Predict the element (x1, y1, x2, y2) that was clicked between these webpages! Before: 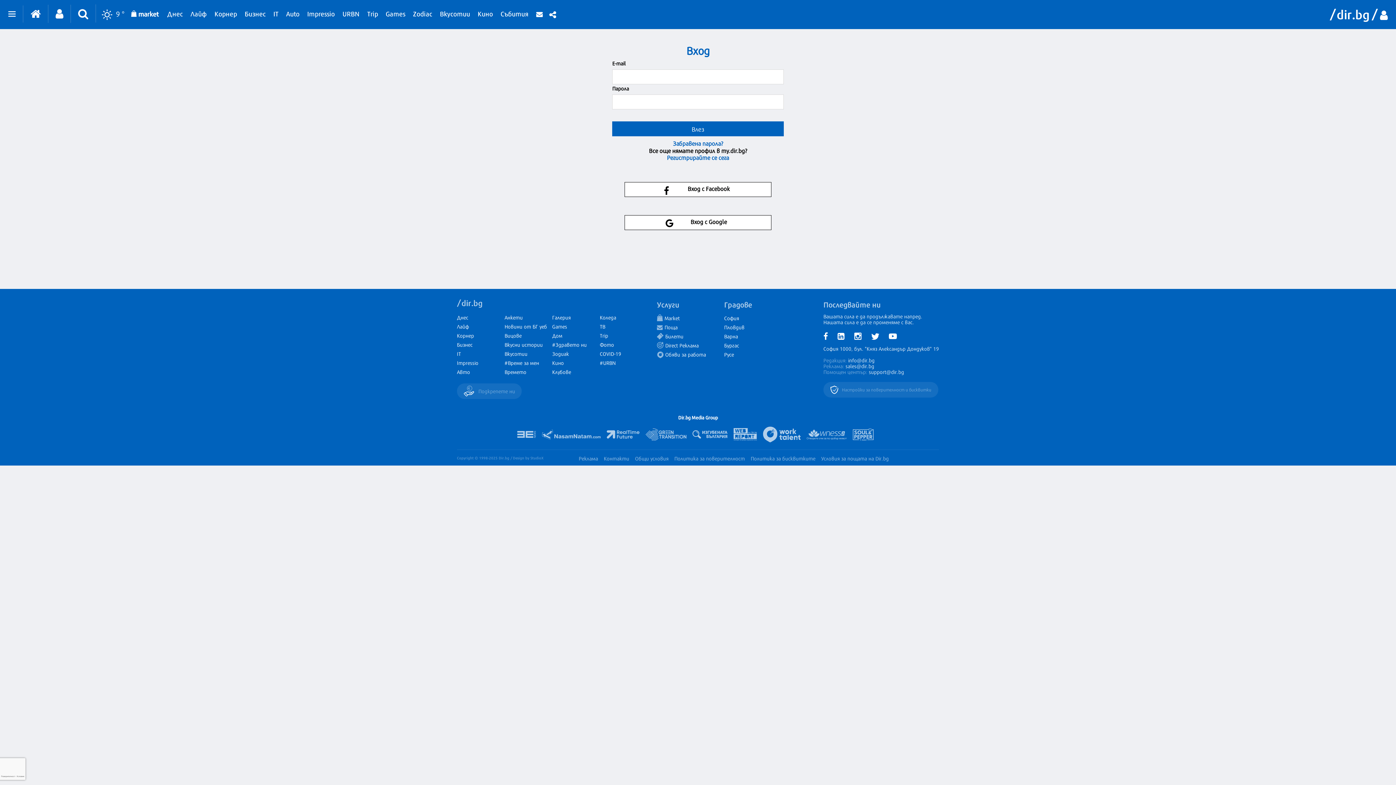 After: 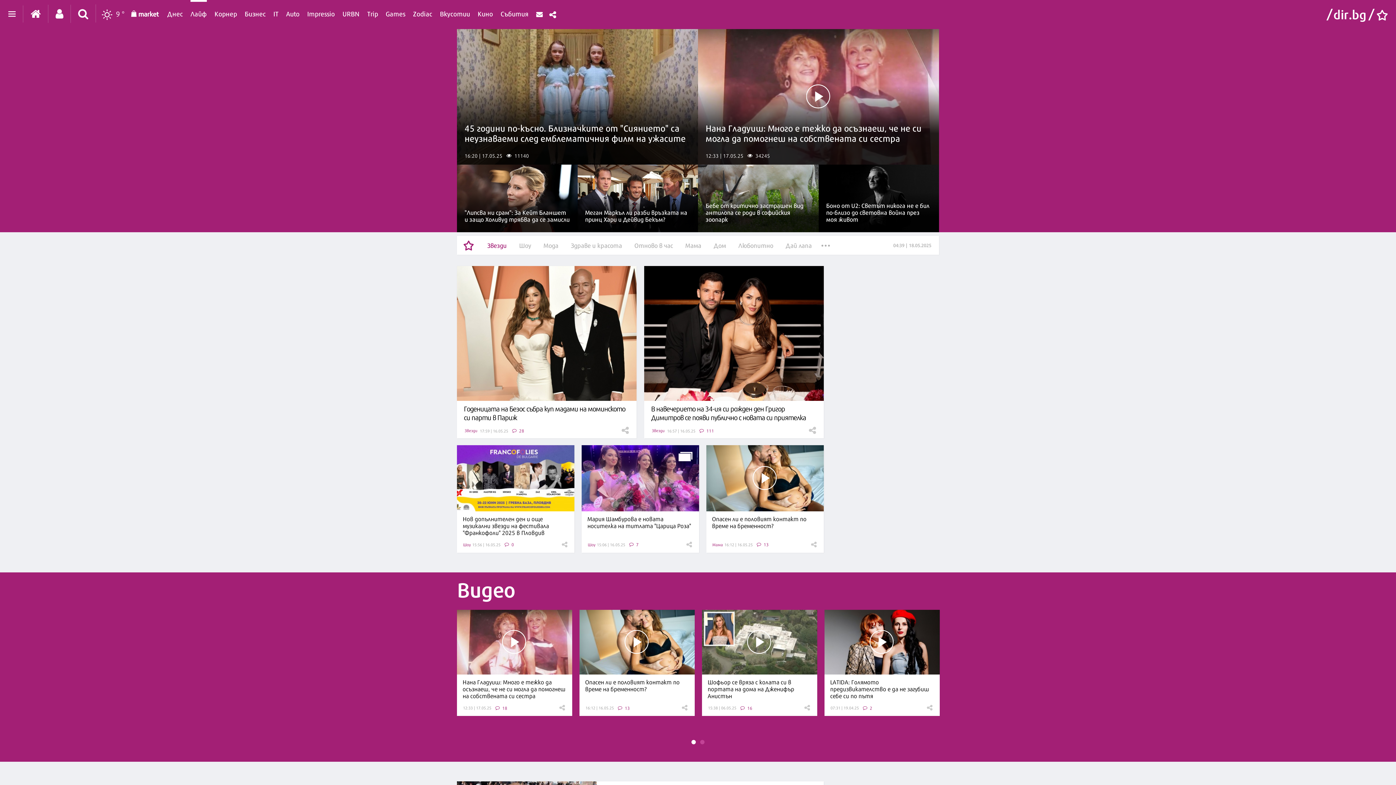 Action: bbox: (457, 322, 469, 330) label: Лайф